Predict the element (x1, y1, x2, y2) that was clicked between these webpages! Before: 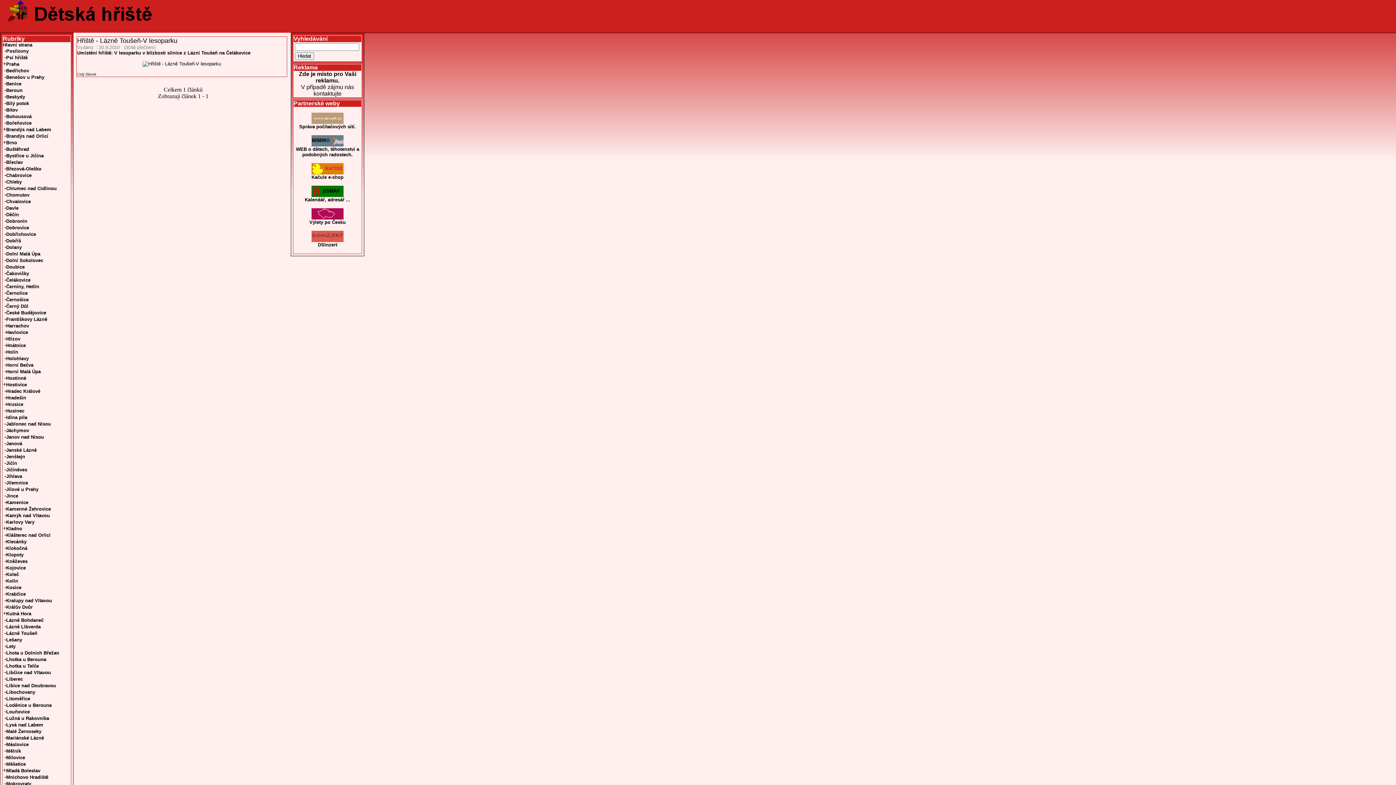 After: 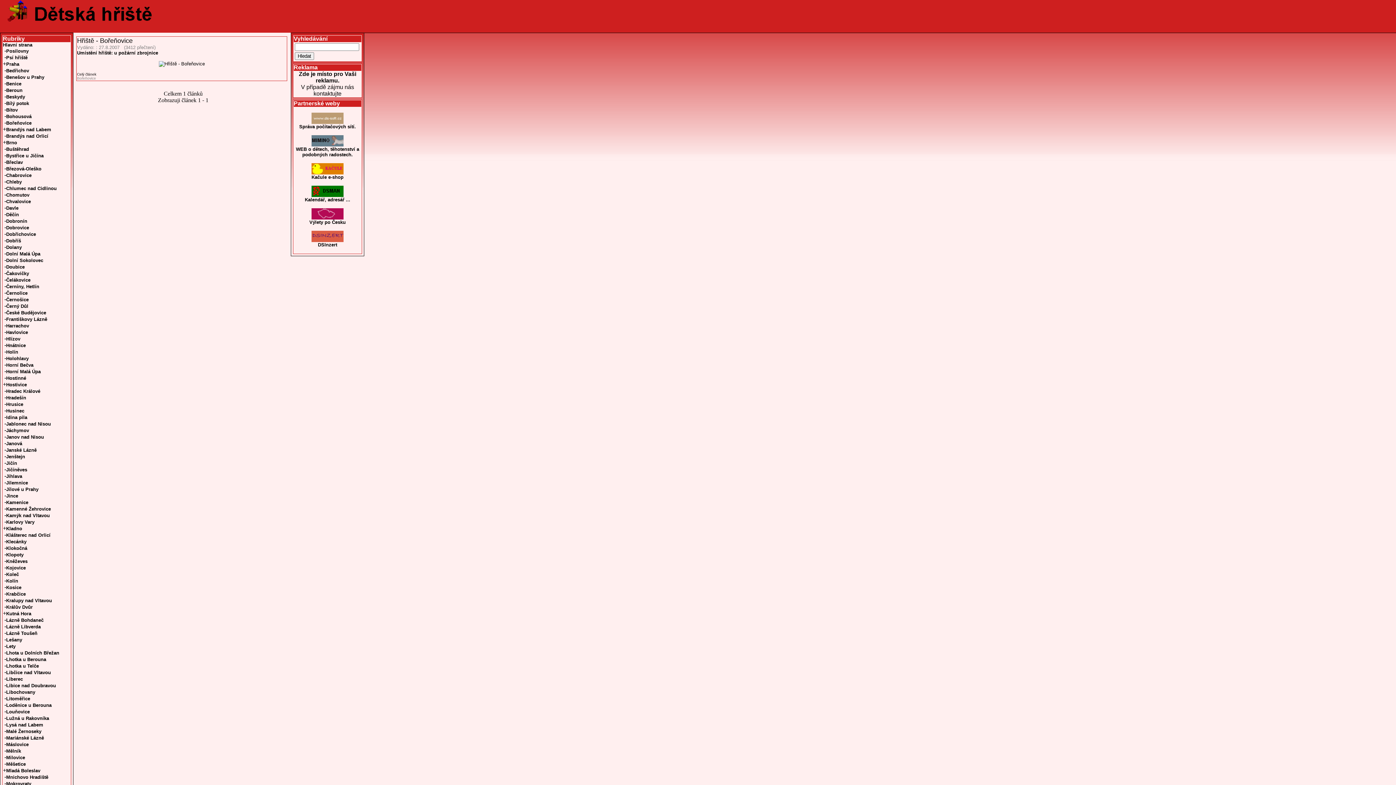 Action: label: Bořeňovice bbox: (6, 120, 31, 125)